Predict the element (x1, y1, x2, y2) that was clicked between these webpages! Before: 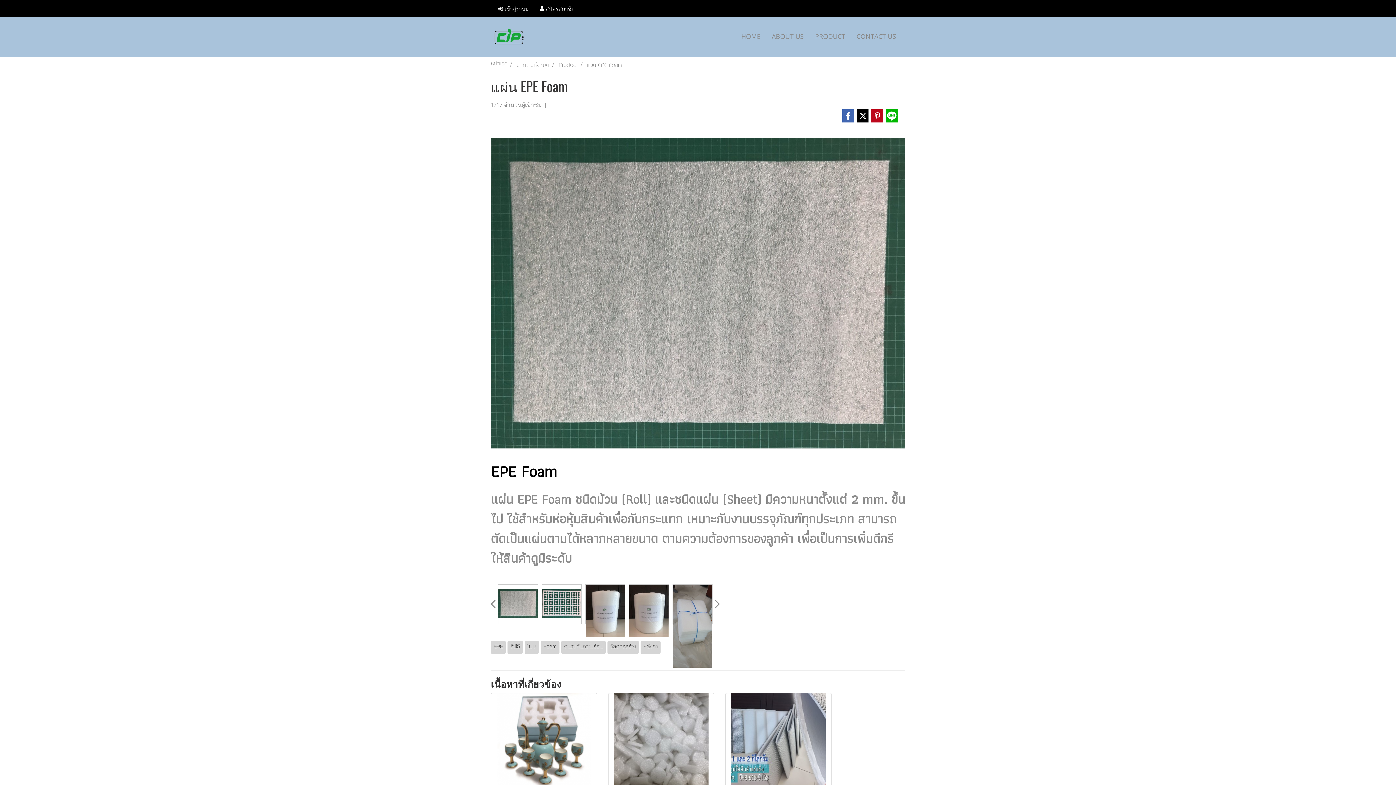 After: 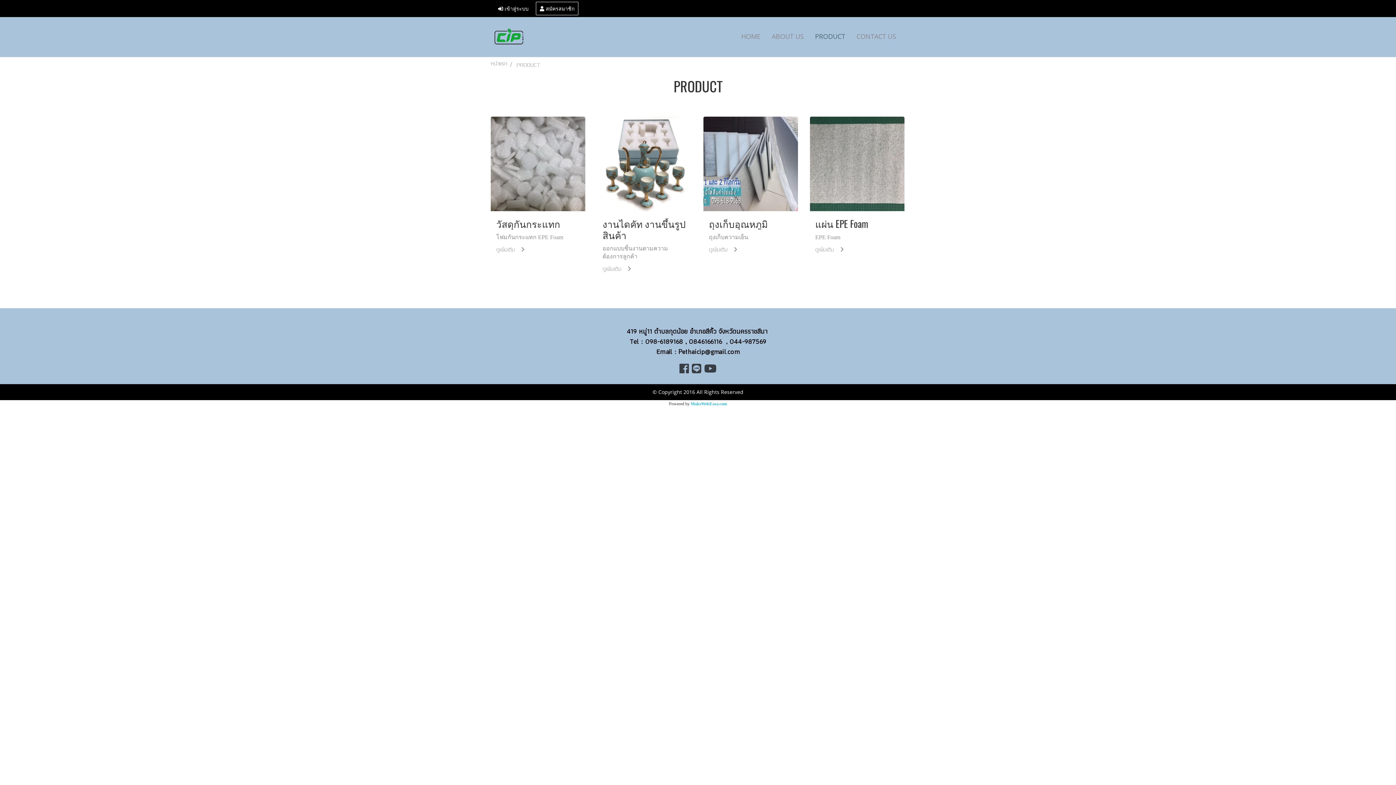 Action: label: PRODUCT bbox: (809, 29, 850, 44)